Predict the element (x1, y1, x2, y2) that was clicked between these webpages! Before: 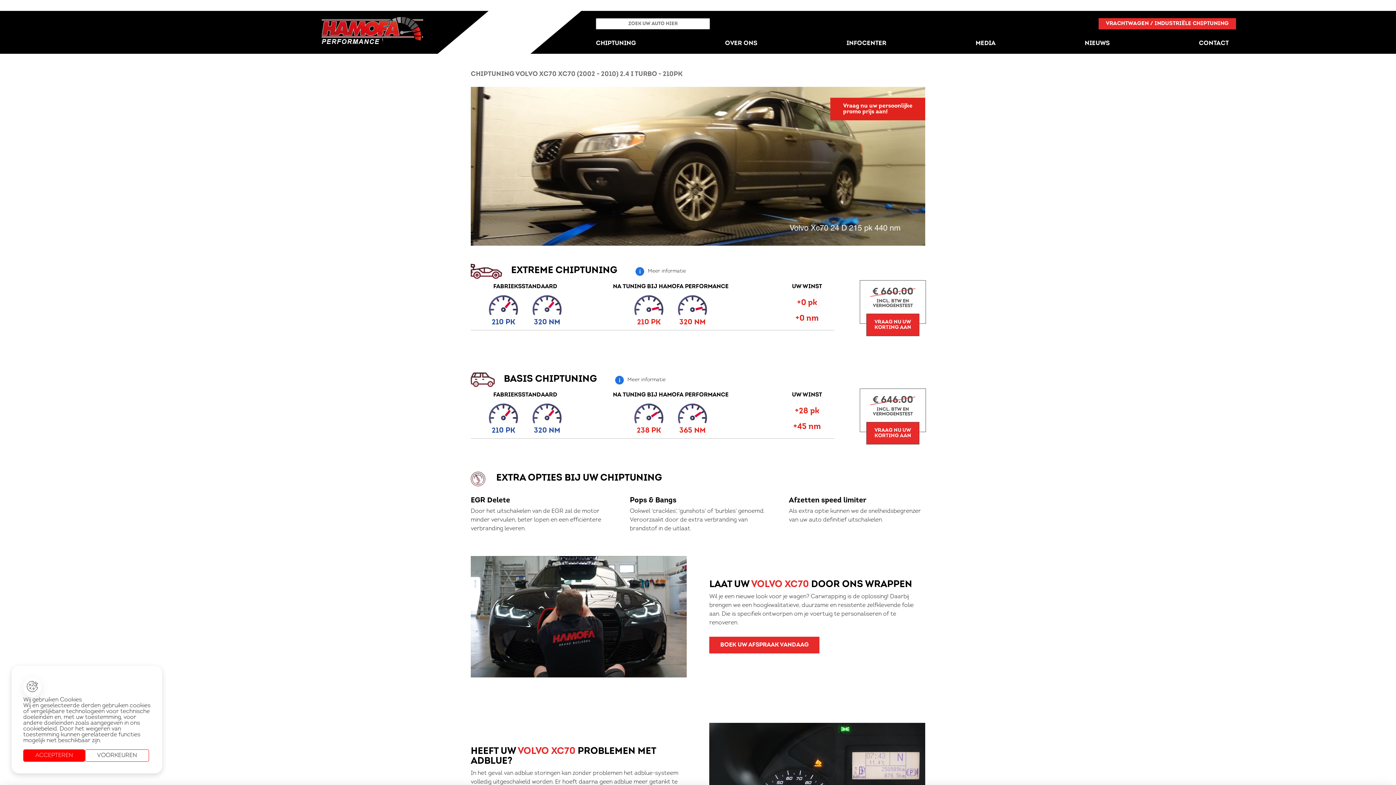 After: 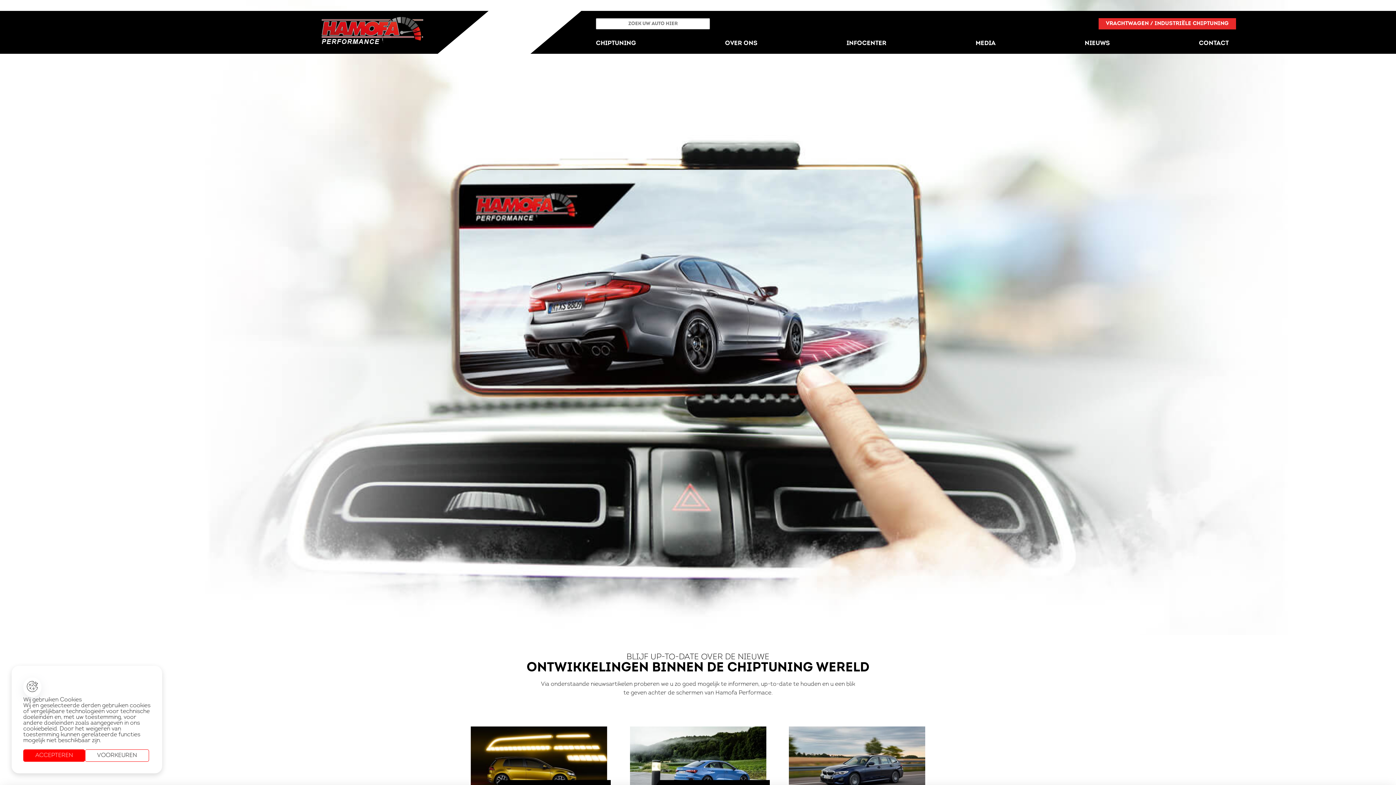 Action: label: NIEUWS bbox: (1077, 36, 1117, 50)